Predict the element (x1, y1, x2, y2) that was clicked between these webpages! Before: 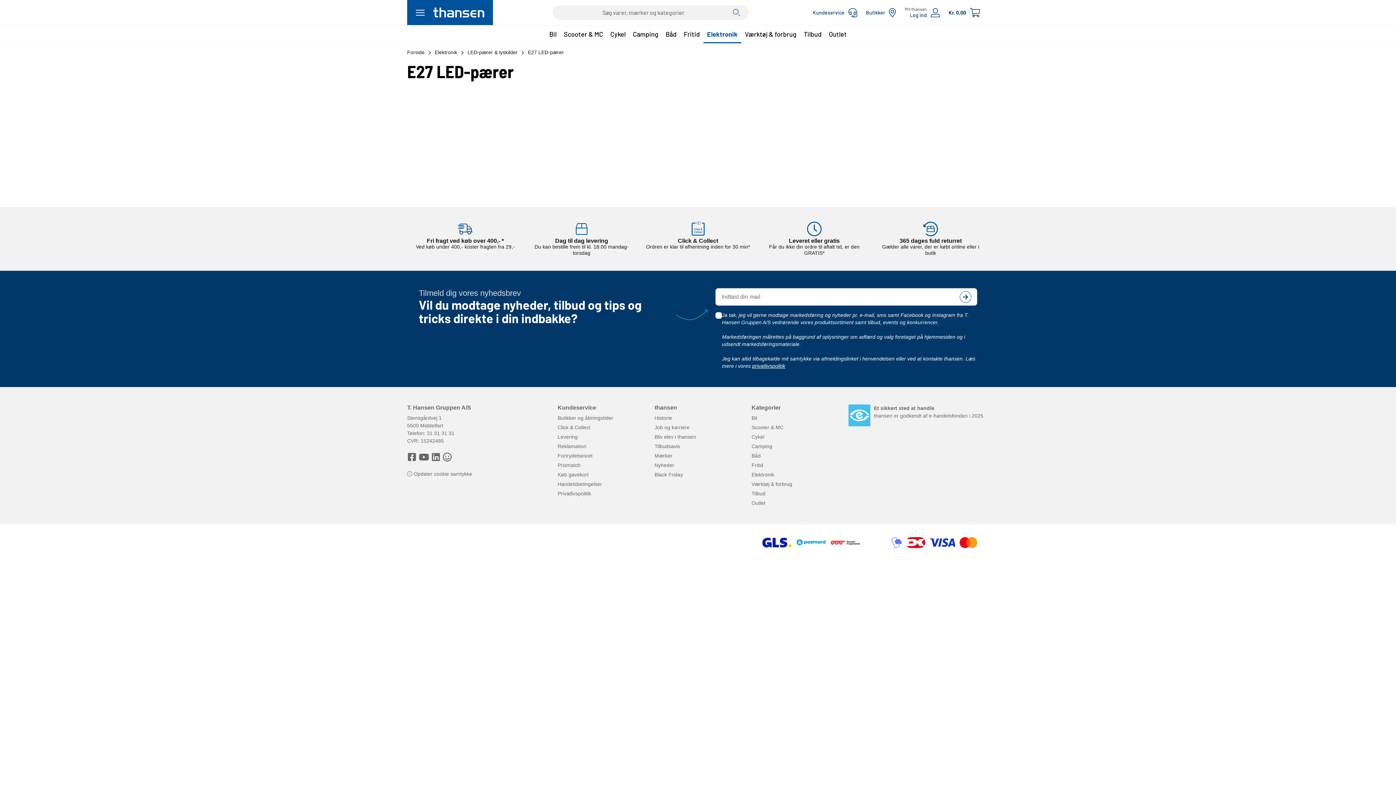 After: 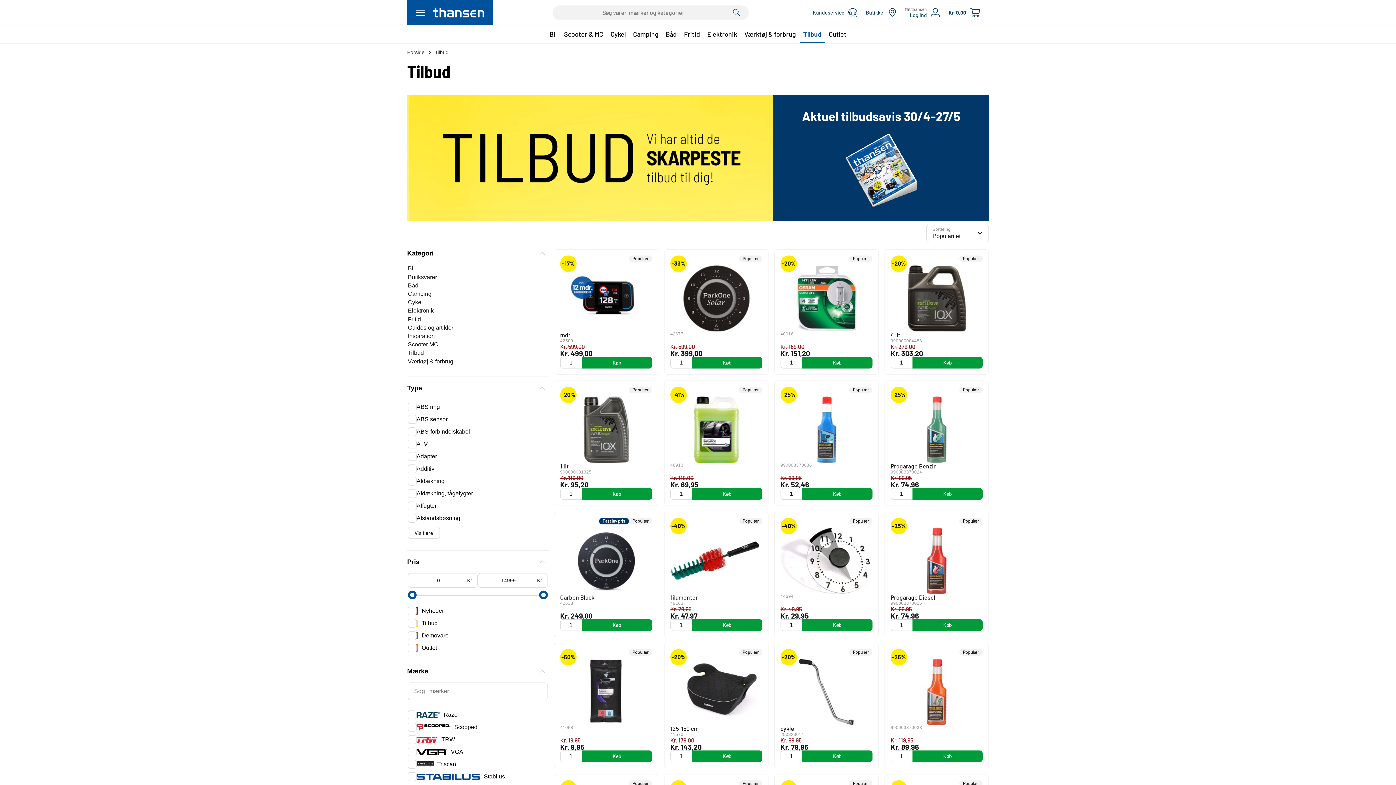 Action: bbox: (800, 25, 825, 43) label: Tilbud